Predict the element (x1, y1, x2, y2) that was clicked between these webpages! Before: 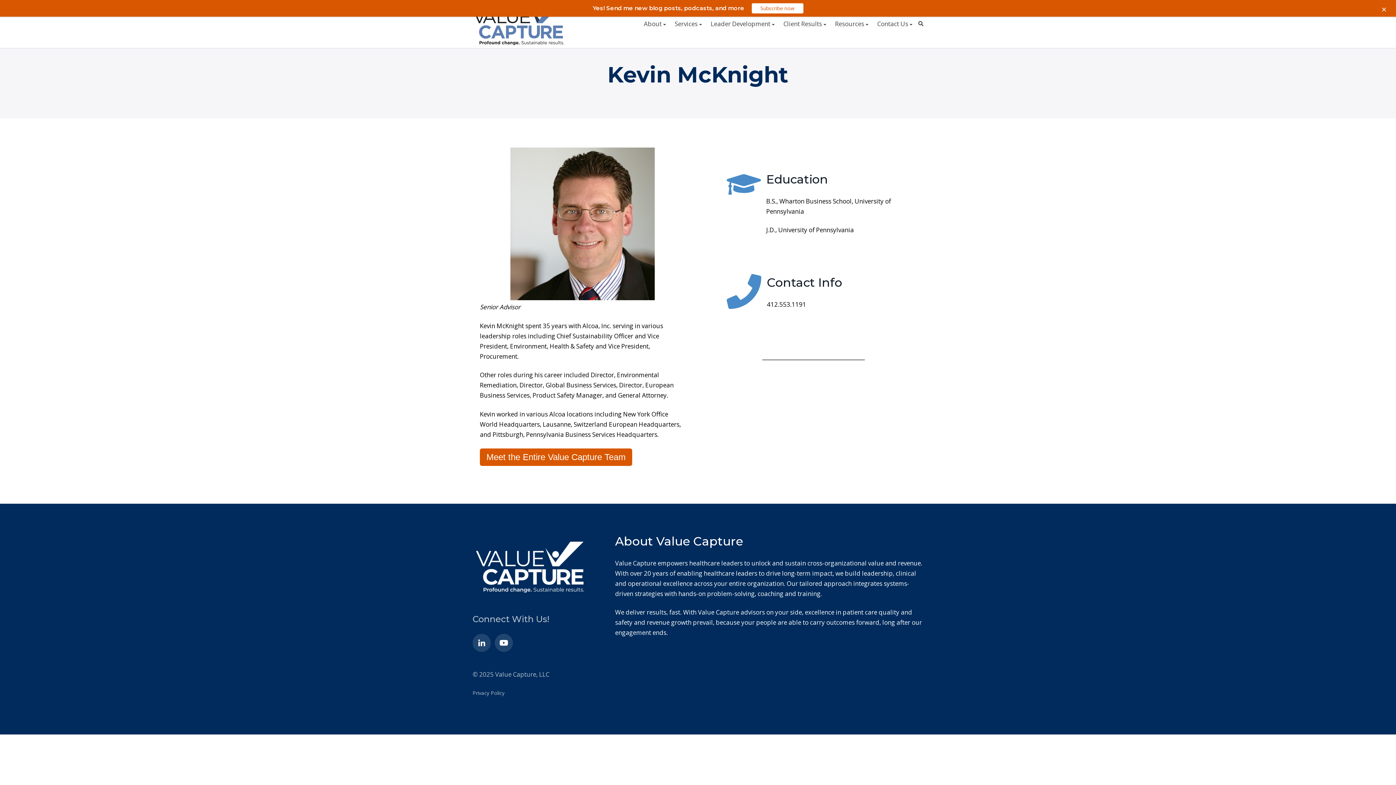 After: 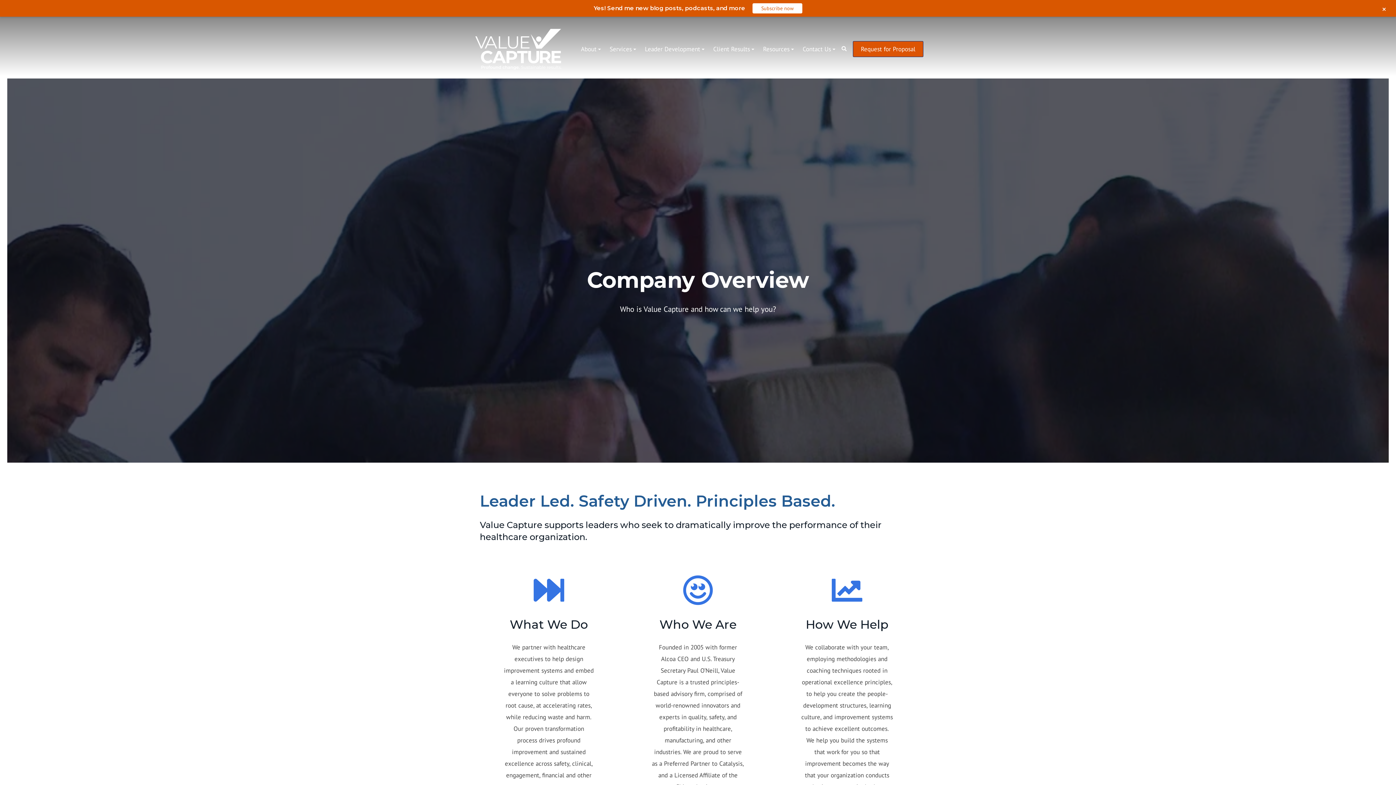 Action: bbox: (639, 15, 670, 32) label: About